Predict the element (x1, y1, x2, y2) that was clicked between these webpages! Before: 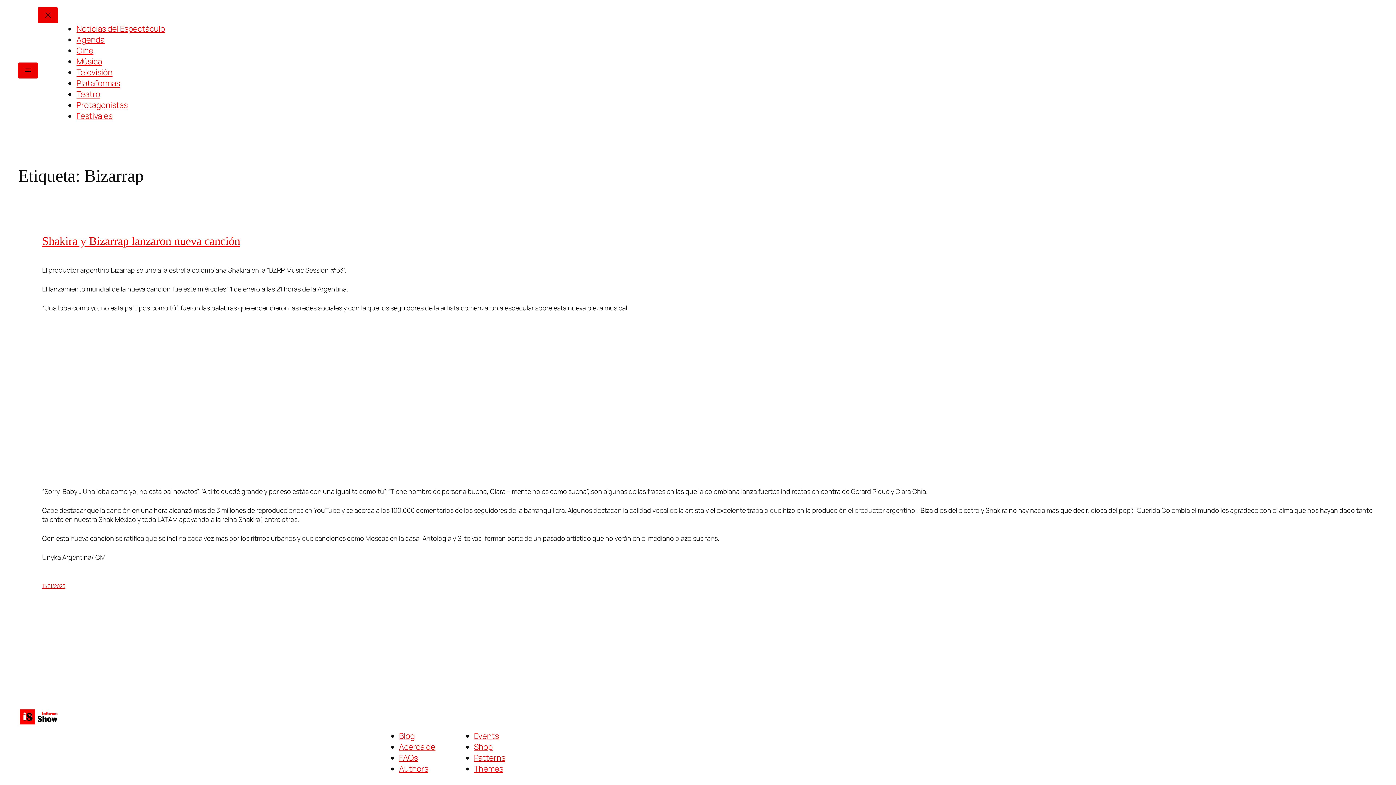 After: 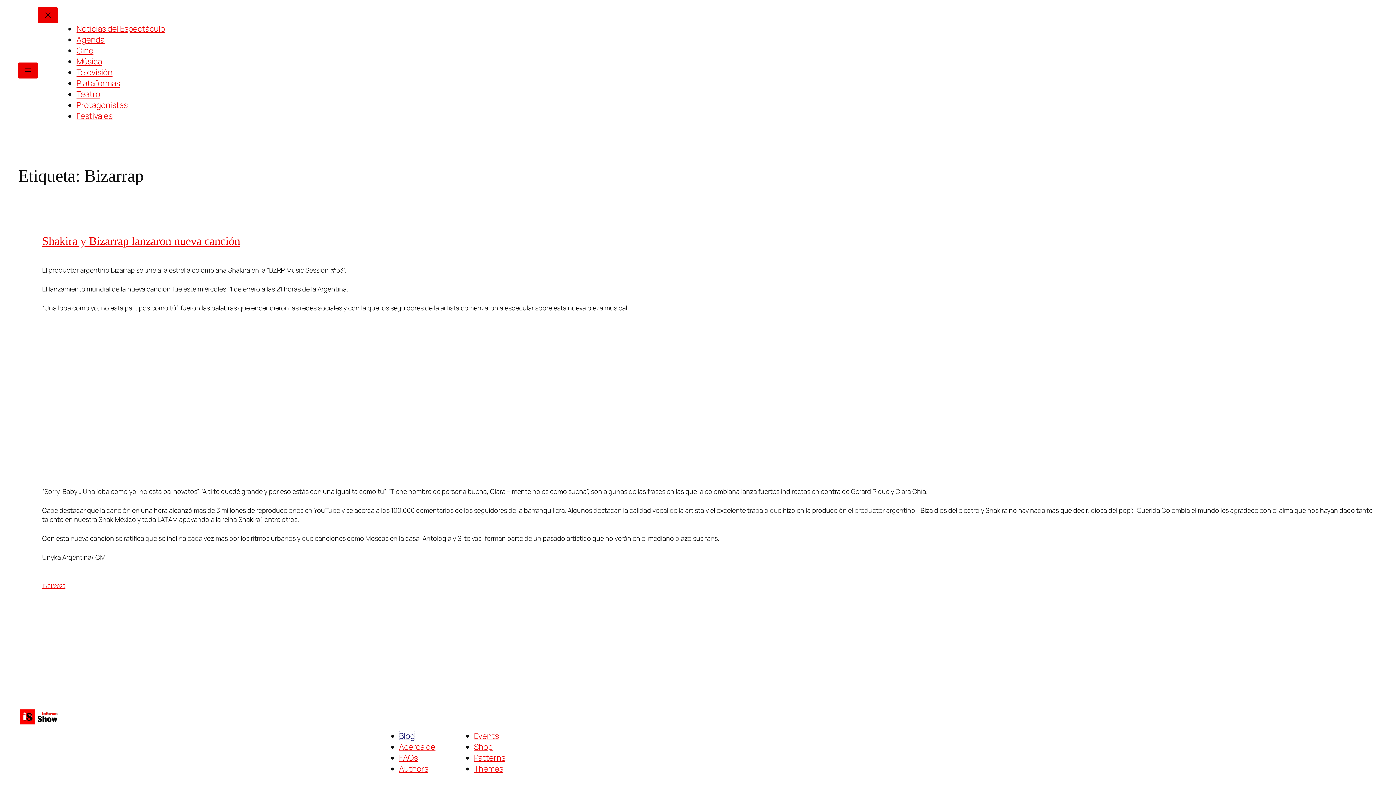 Action: bbox: (399, 730, 415, 741) label: Blog